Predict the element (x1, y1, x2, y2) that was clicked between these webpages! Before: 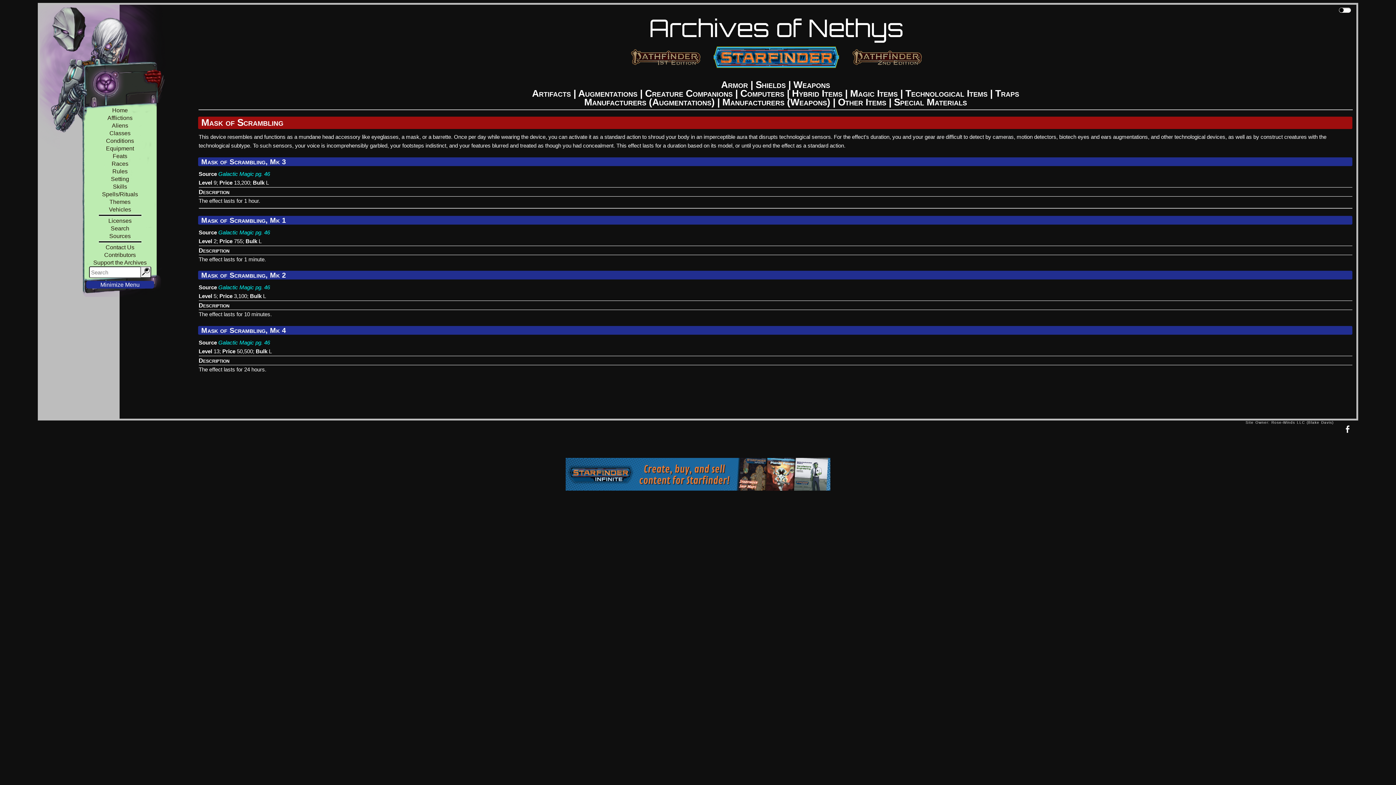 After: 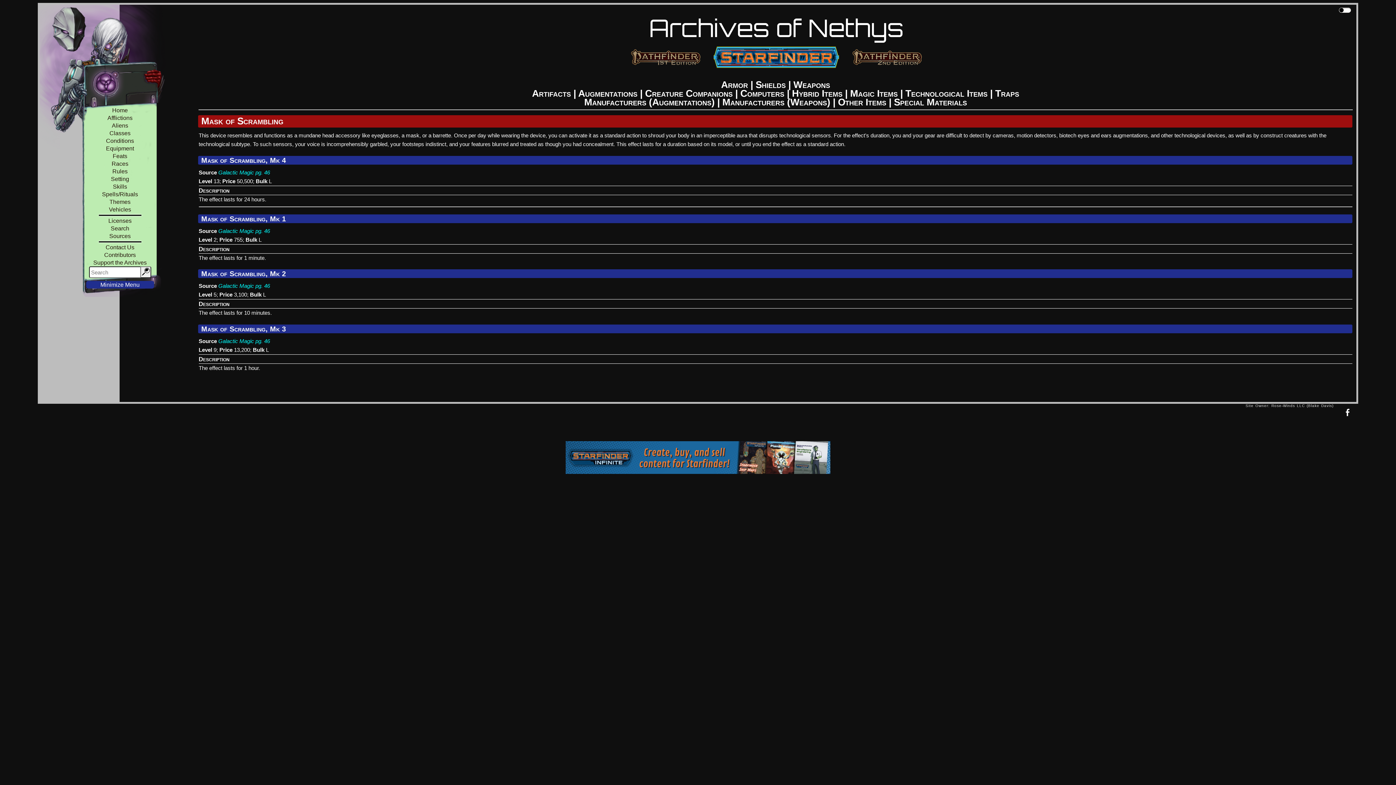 Action: bbox: (201, 326, 286, 334) label: Mask of Scrambling, Mk 4